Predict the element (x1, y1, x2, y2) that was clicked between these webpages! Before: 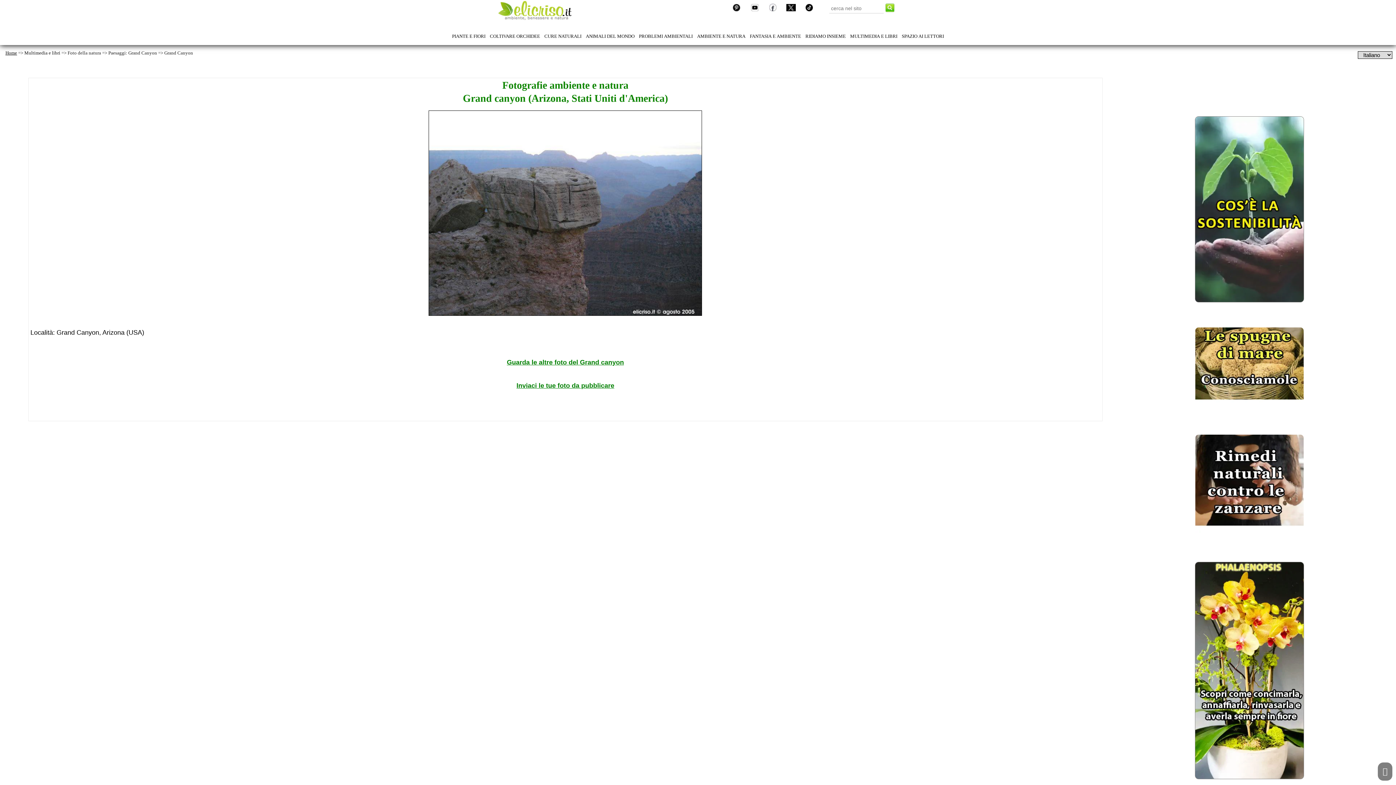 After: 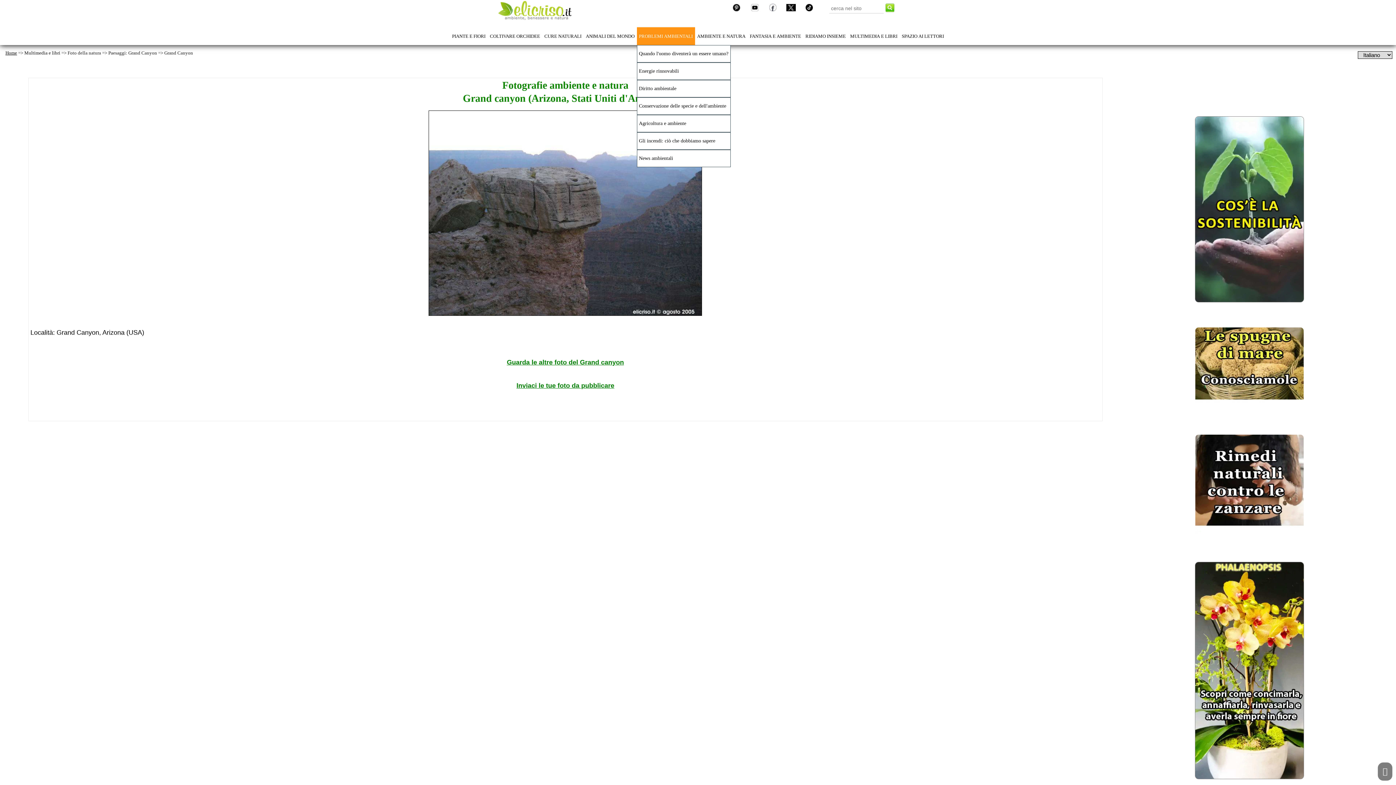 Action: bbox: (636, 27, 695, 45) label: PROBLEMI AMBIENTALI